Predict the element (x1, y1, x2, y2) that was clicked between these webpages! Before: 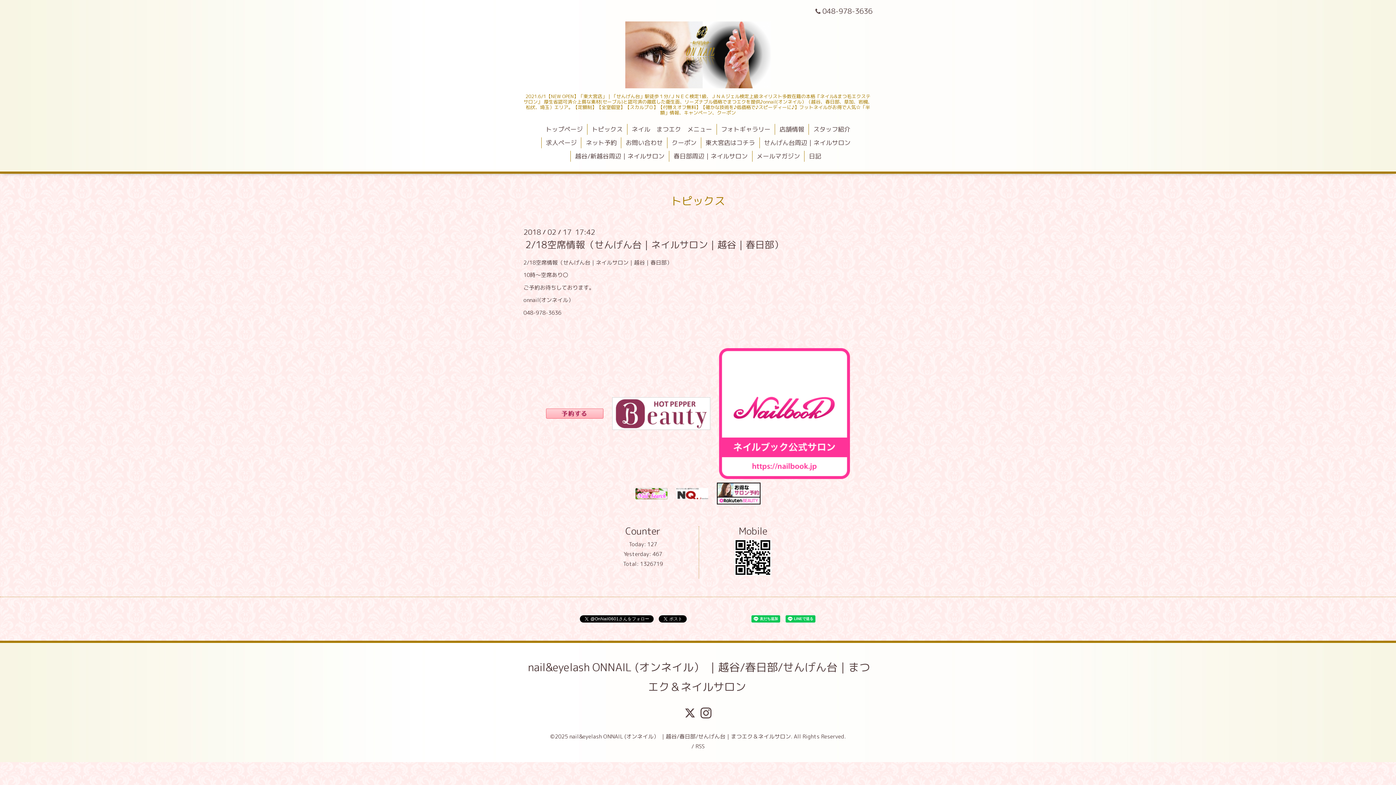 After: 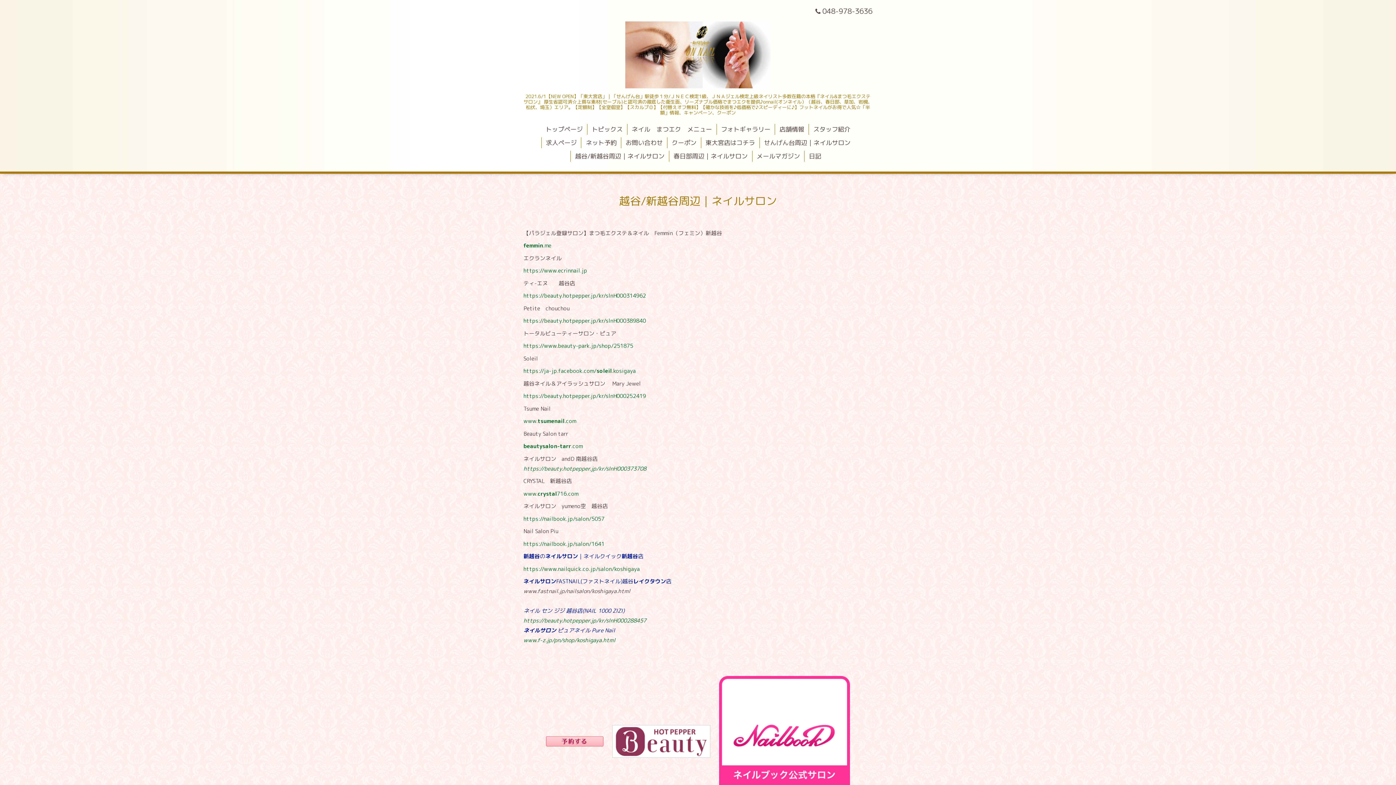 Action: bbox: (570, 150, 668, 161) label: 越谷/新越谷周辺｜ネイルサロン